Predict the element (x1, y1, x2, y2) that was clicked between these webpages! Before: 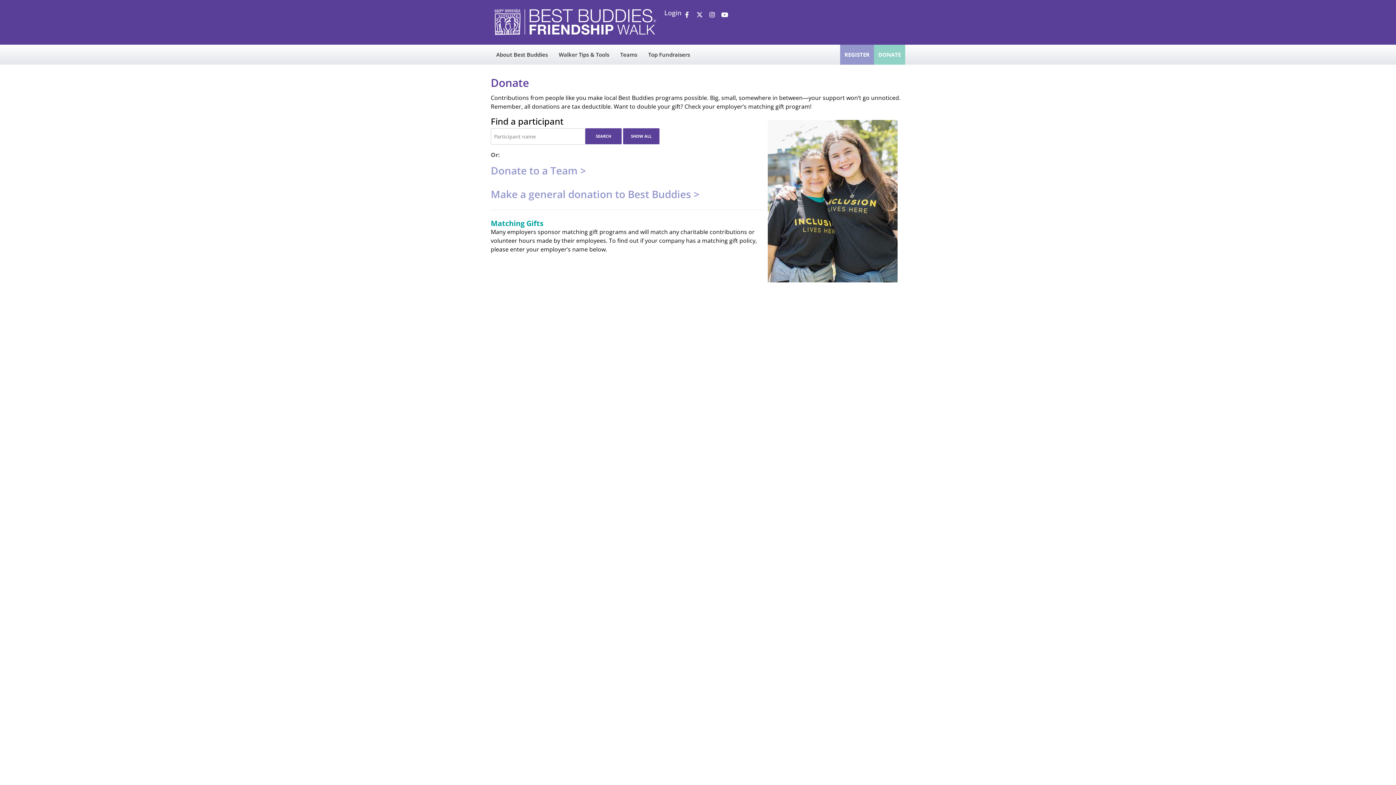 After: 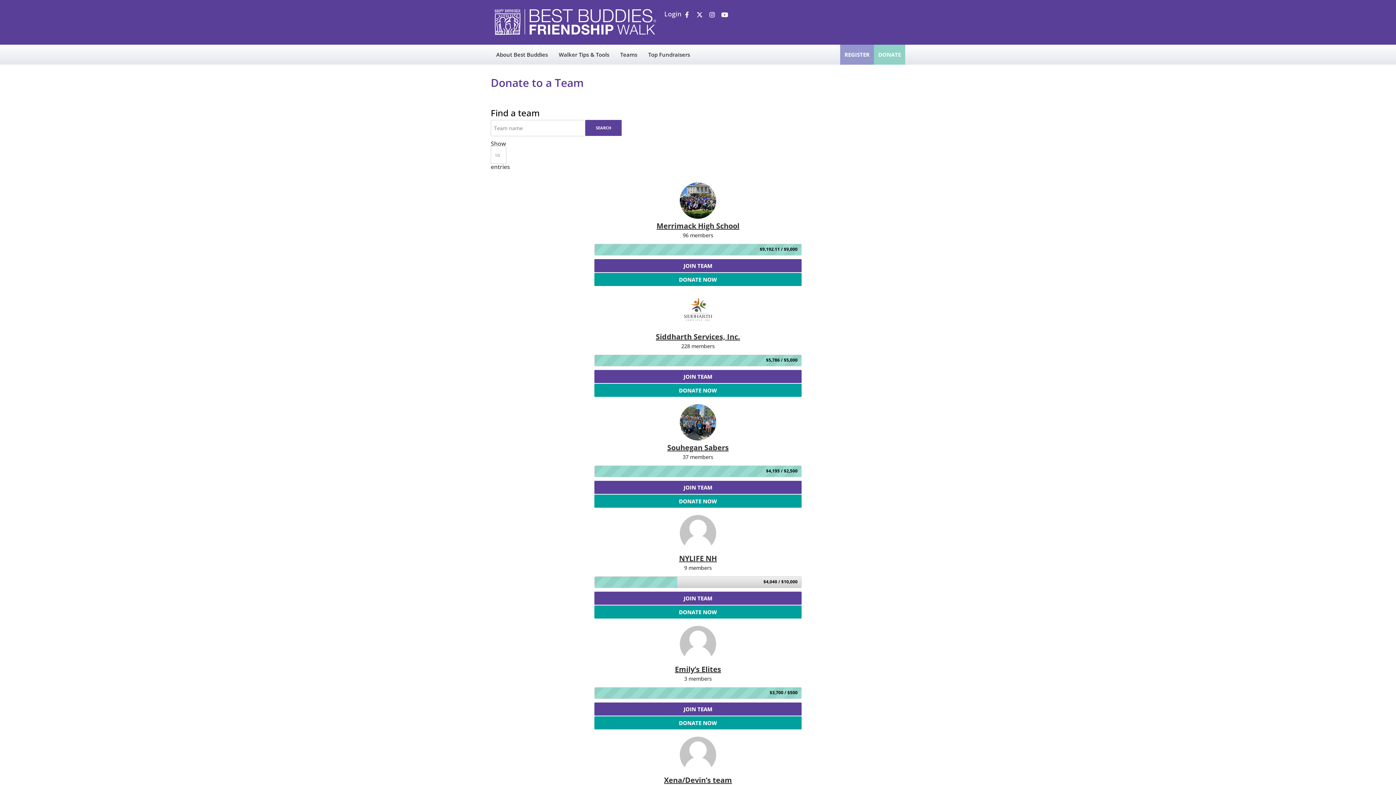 Action: bbox: (490, 163, 586, 177) label: Donate to a Team >